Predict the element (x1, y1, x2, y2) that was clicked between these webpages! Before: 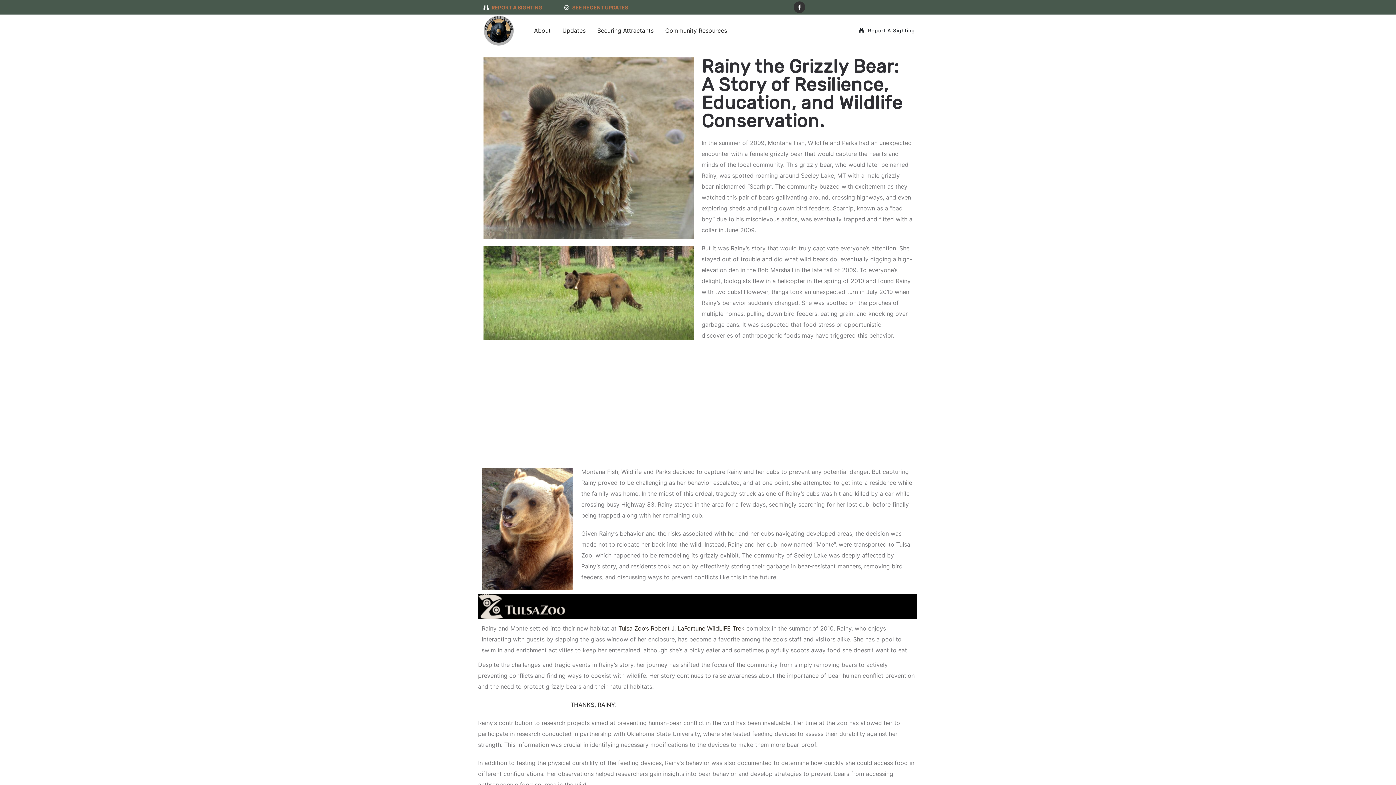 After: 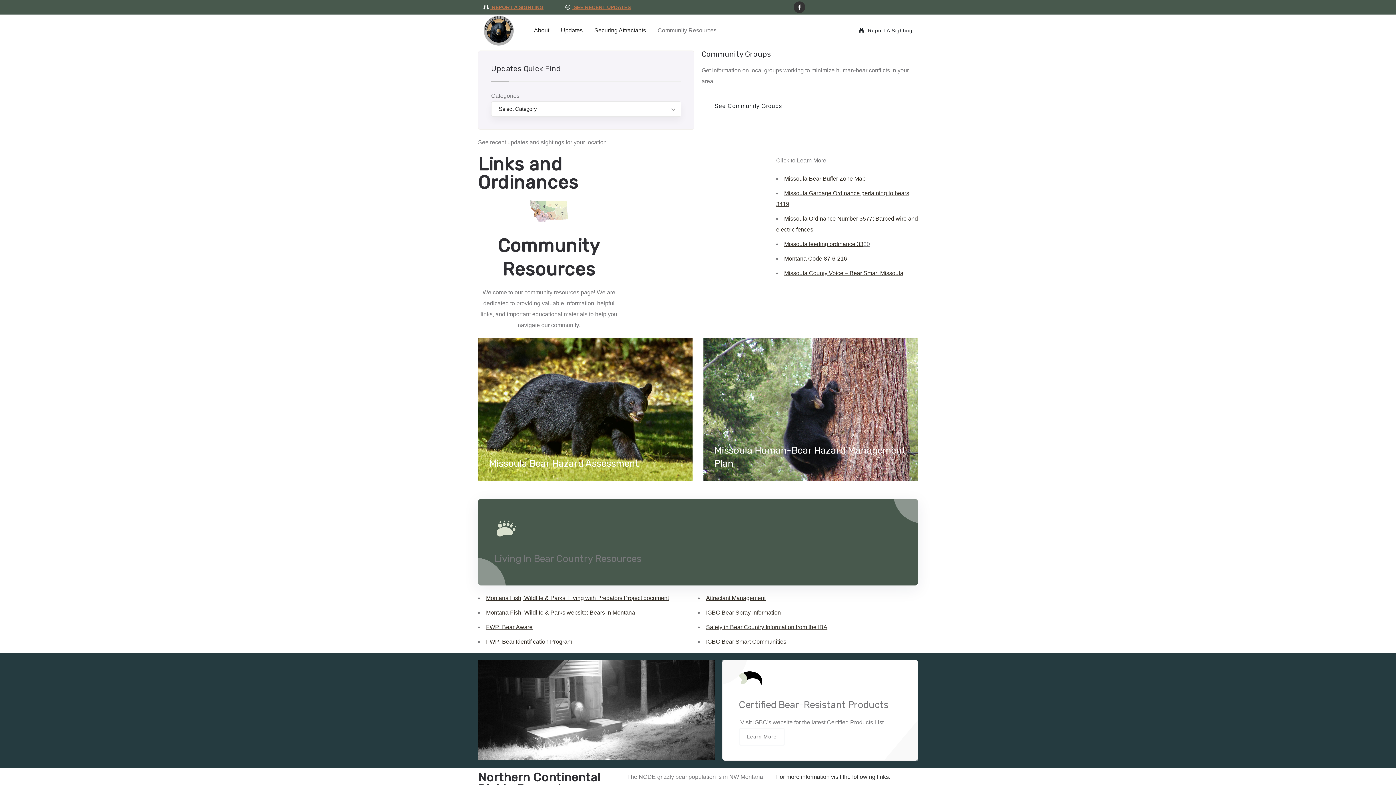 Action: bbox: (659, 22, 733, 38) label: Community Resources